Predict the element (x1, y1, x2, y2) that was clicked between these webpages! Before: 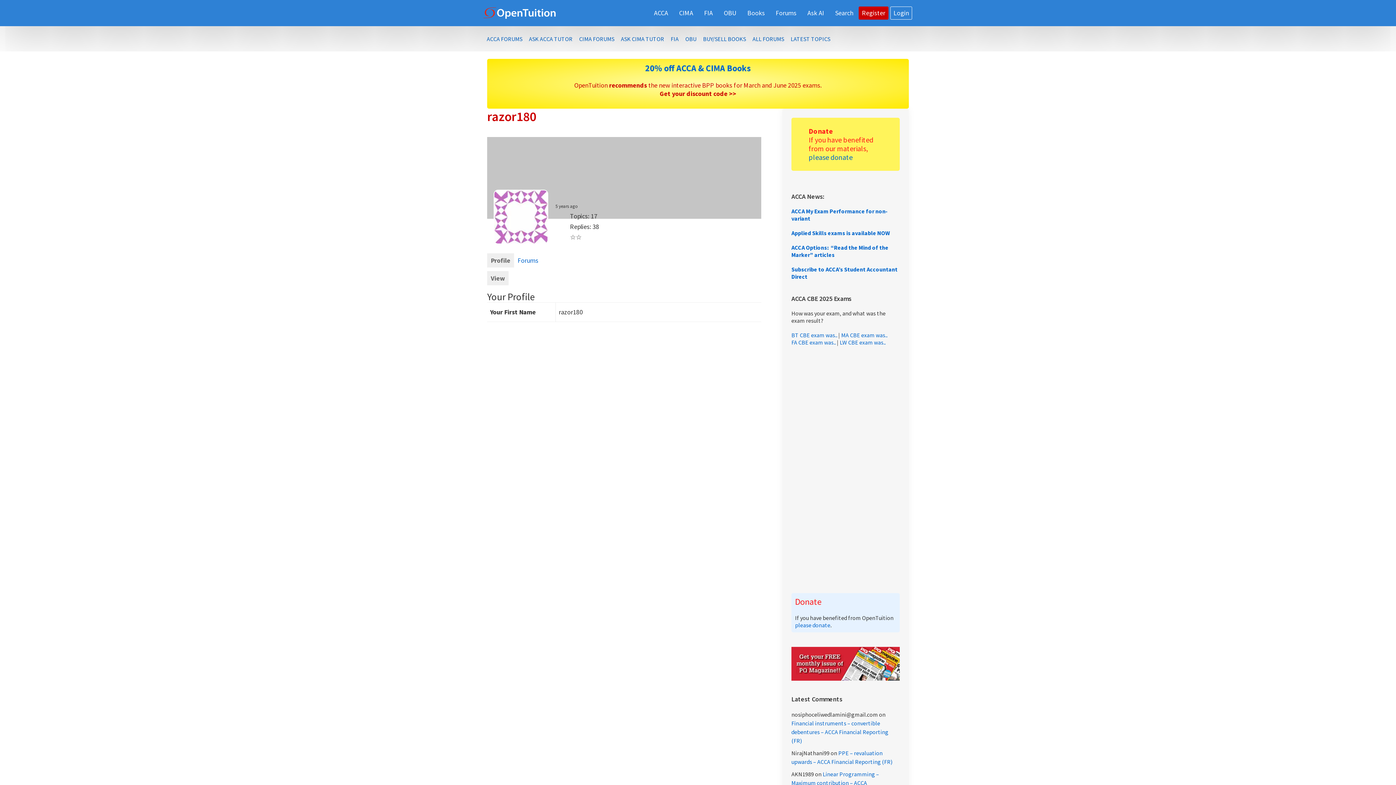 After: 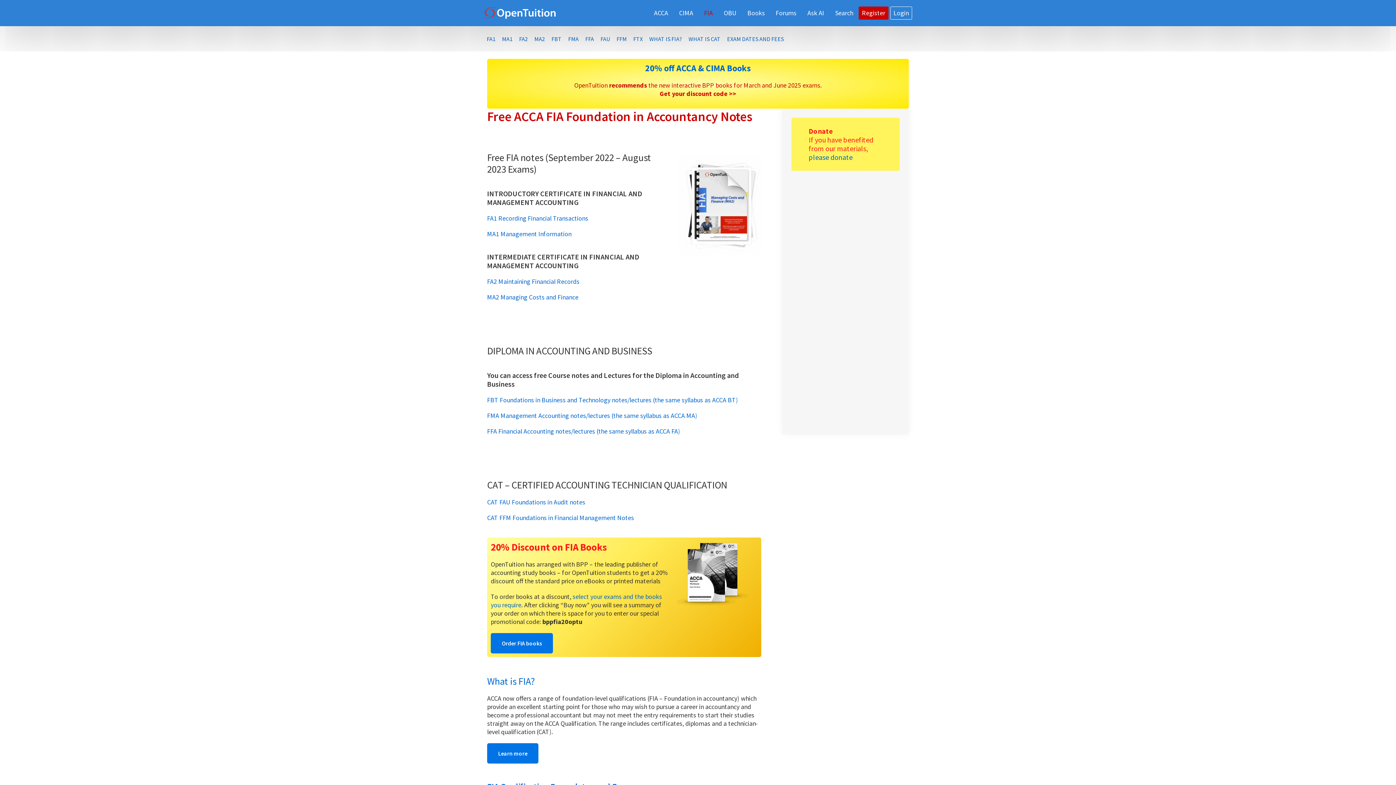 Action: label: FIA bbox: (698, 5, 718, 20)